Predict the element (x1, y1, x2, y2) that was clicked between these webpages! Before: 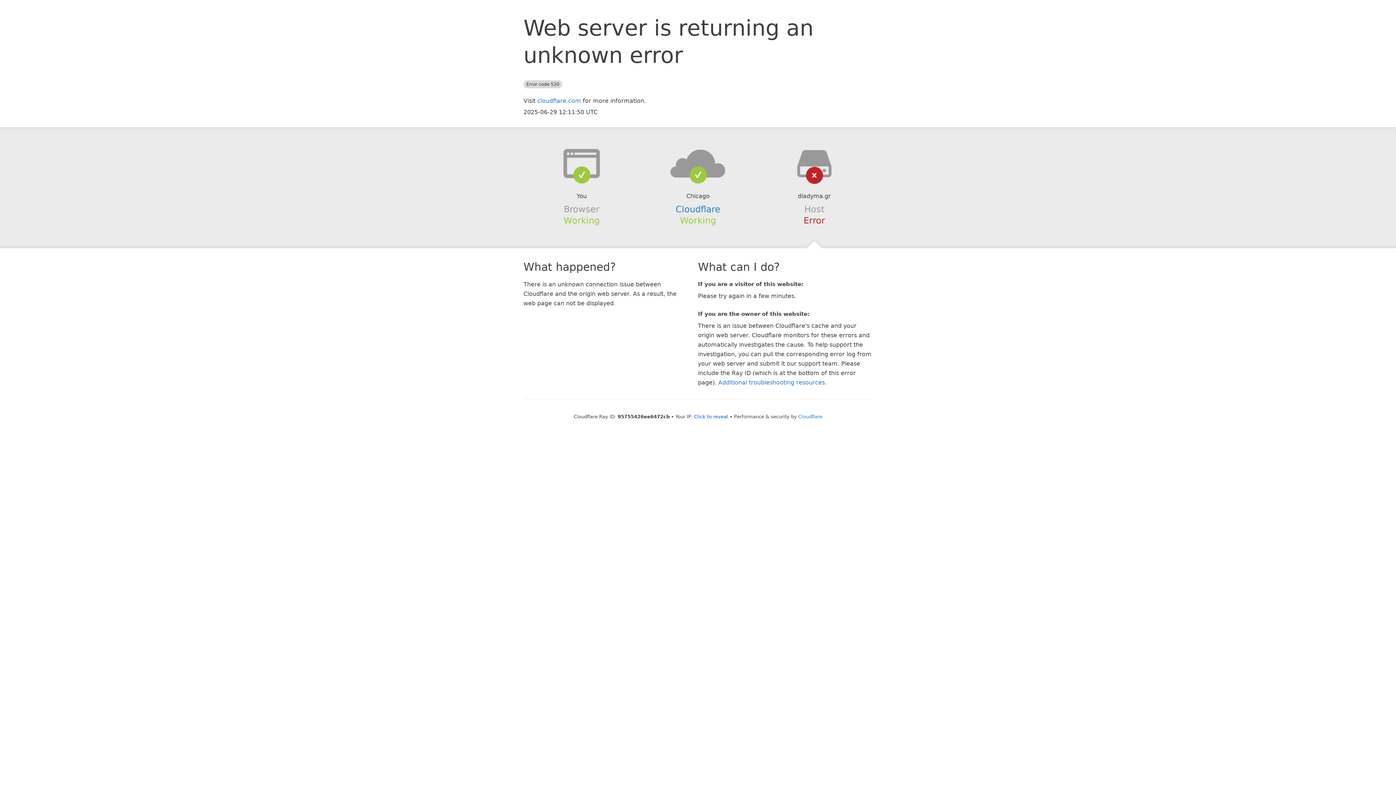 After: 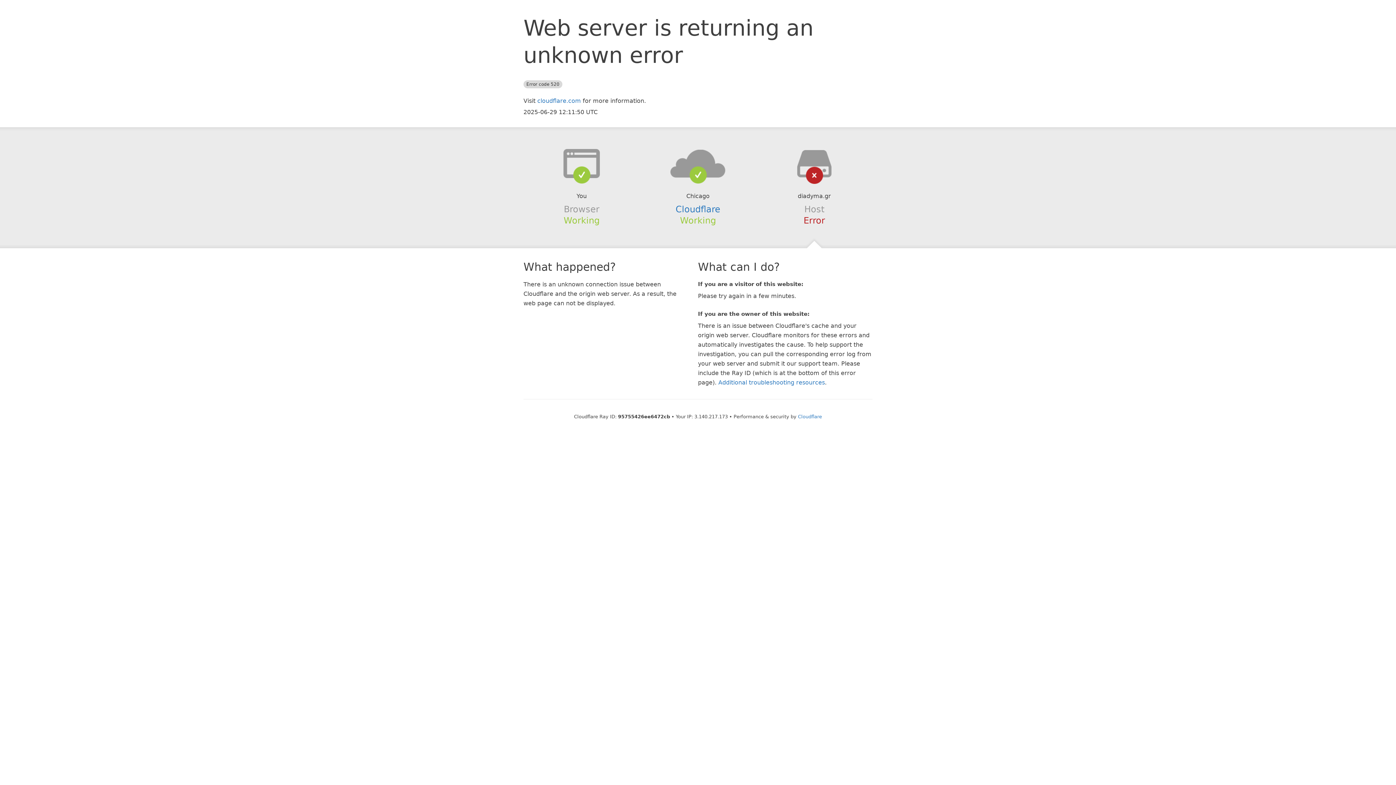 Action: label: Click to reveal bbox: (694, 414, 728, 419)